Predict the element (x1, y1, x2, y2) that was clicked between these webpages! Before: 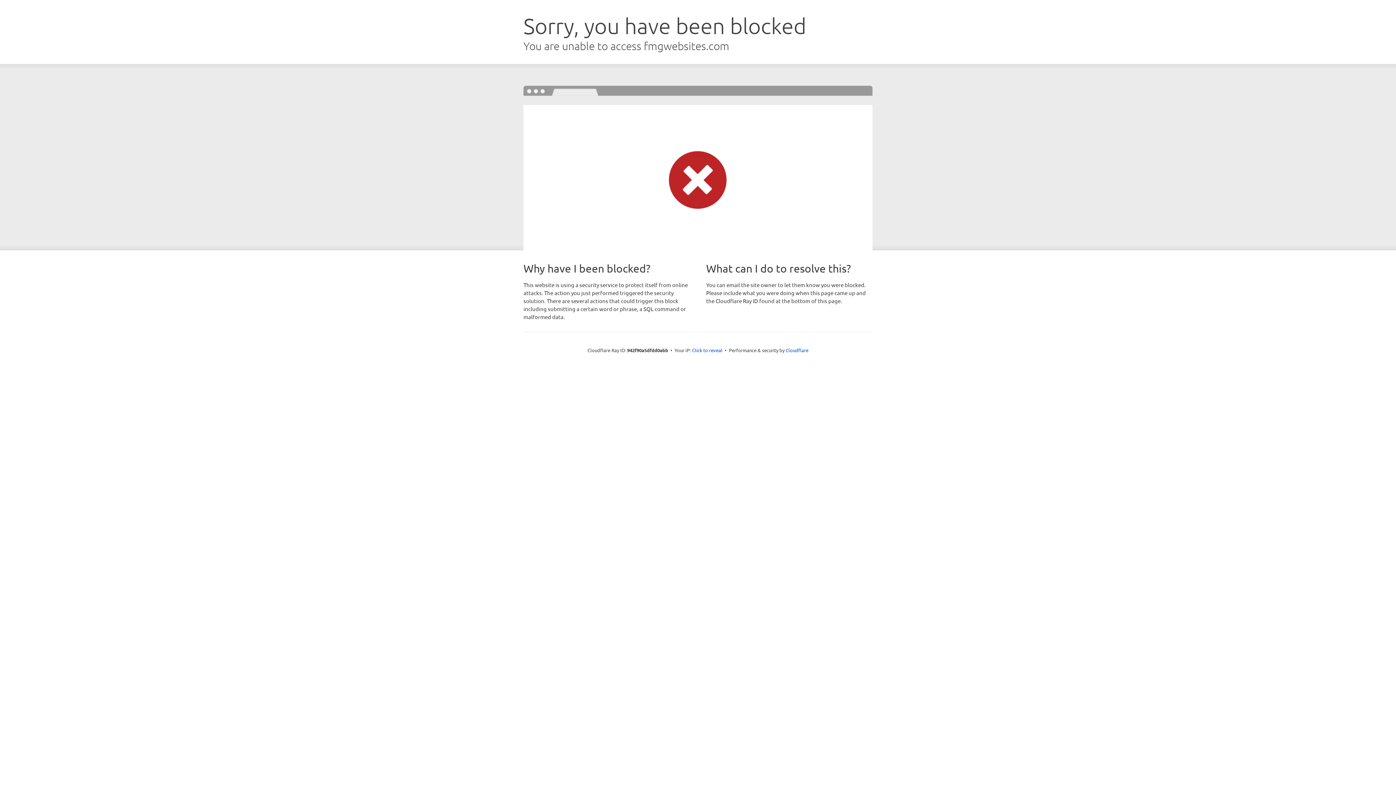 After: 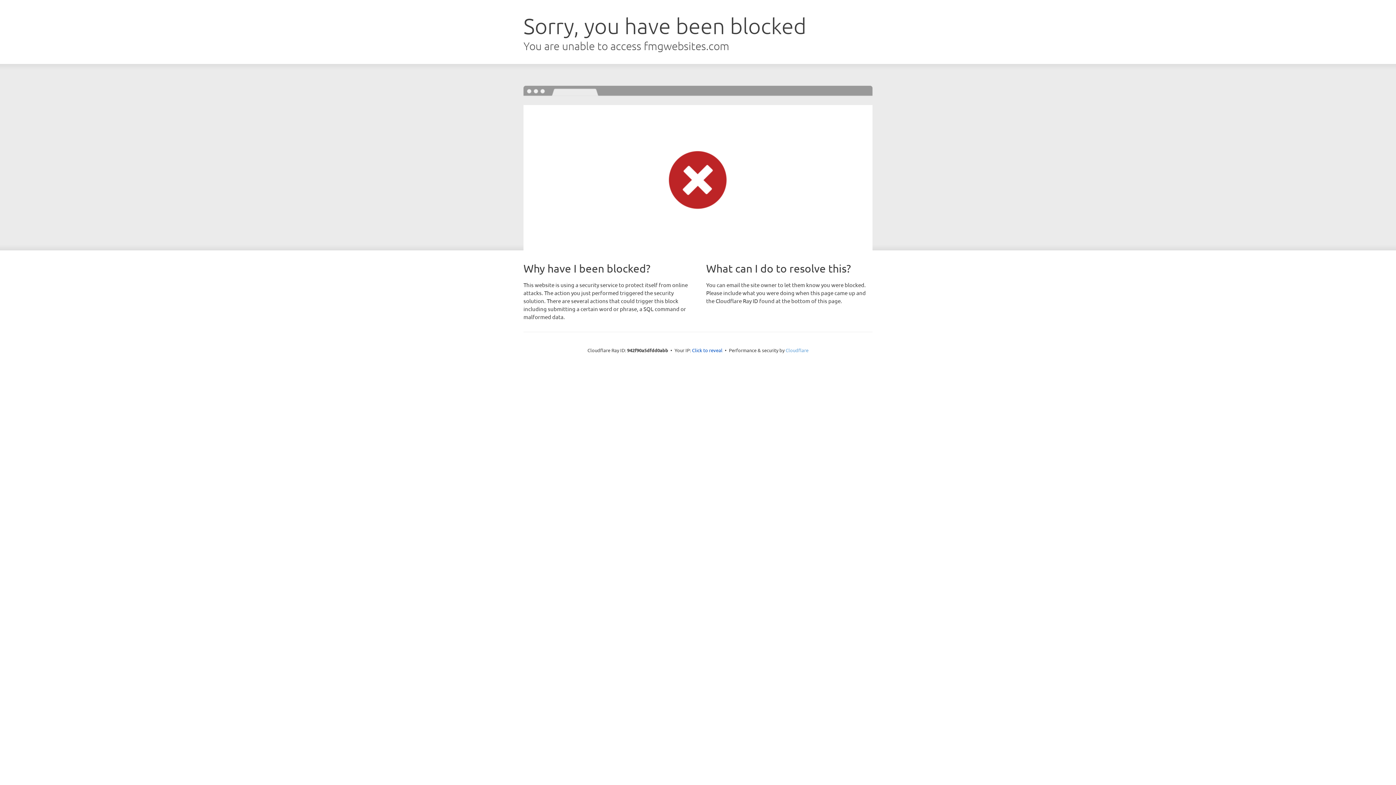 Action: label: Cloudflare bbox: (785, 347, 808, 353)